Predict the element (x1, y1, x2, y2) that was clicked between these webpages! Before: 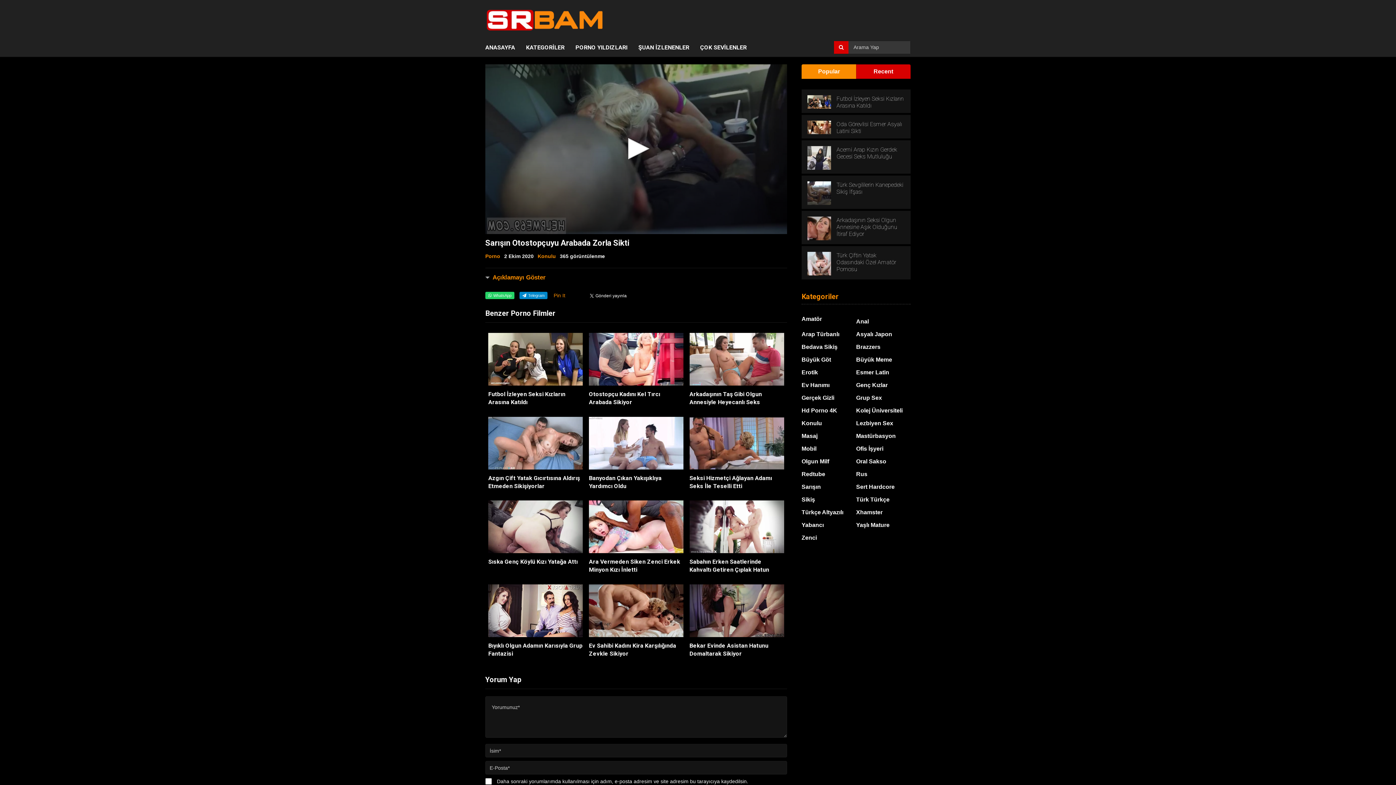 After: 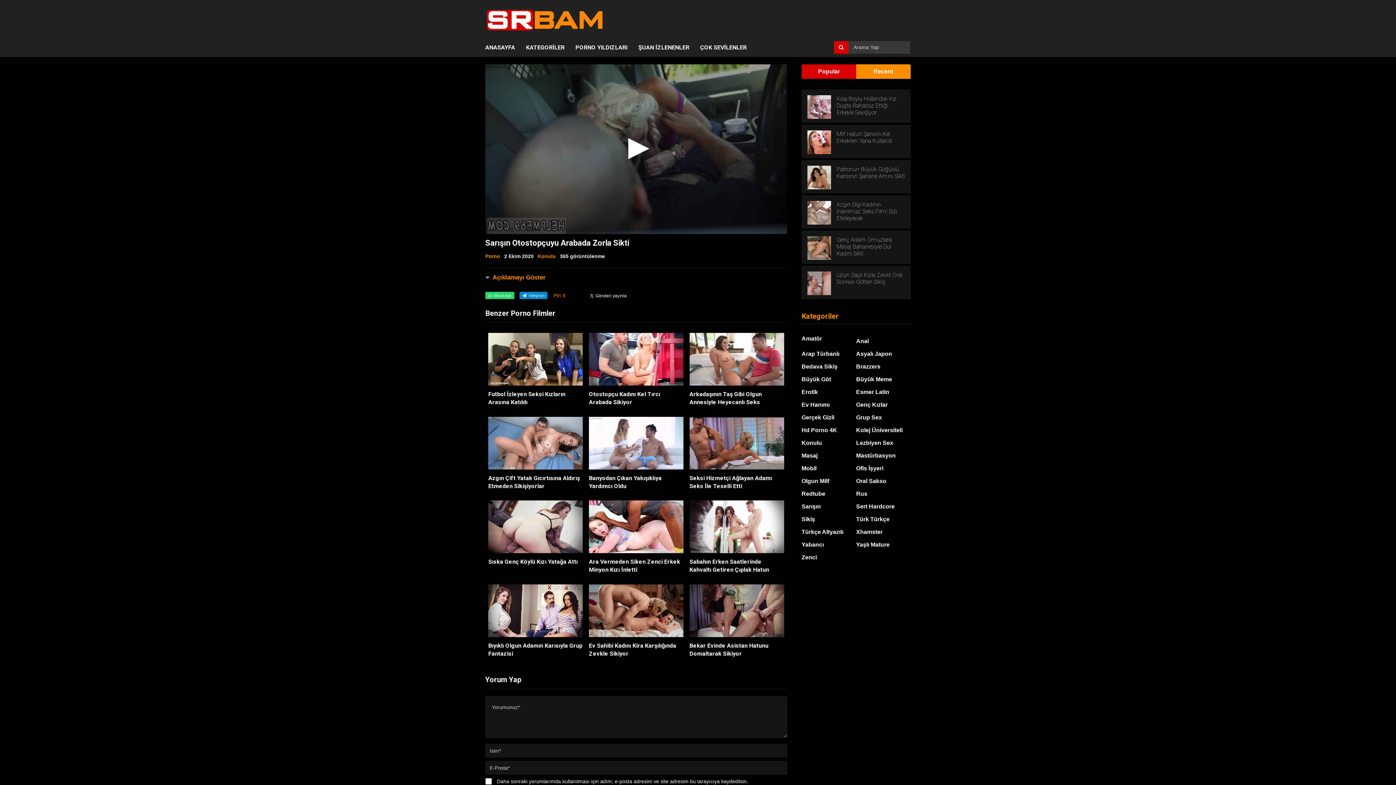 Action: label: Recent bbox: (856, 64, 910, 78)